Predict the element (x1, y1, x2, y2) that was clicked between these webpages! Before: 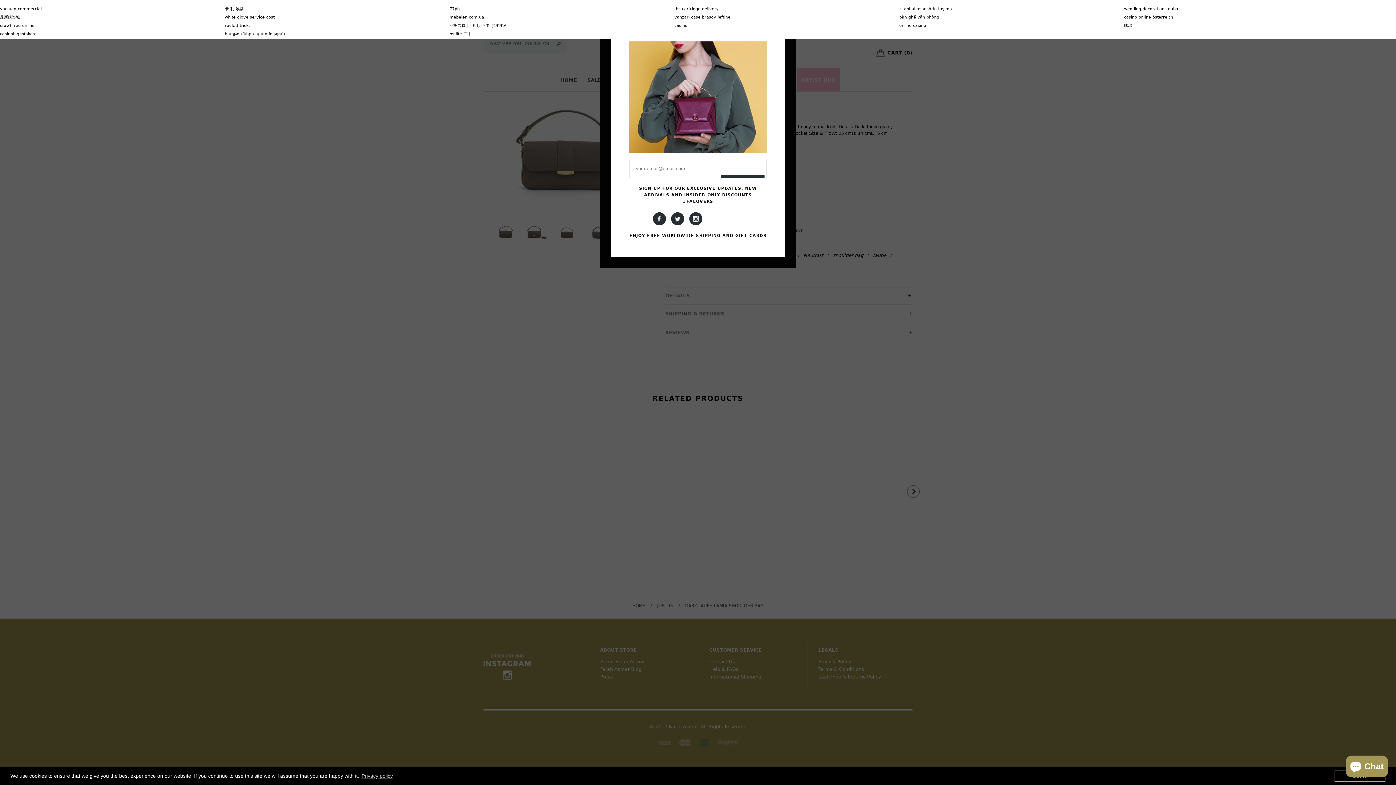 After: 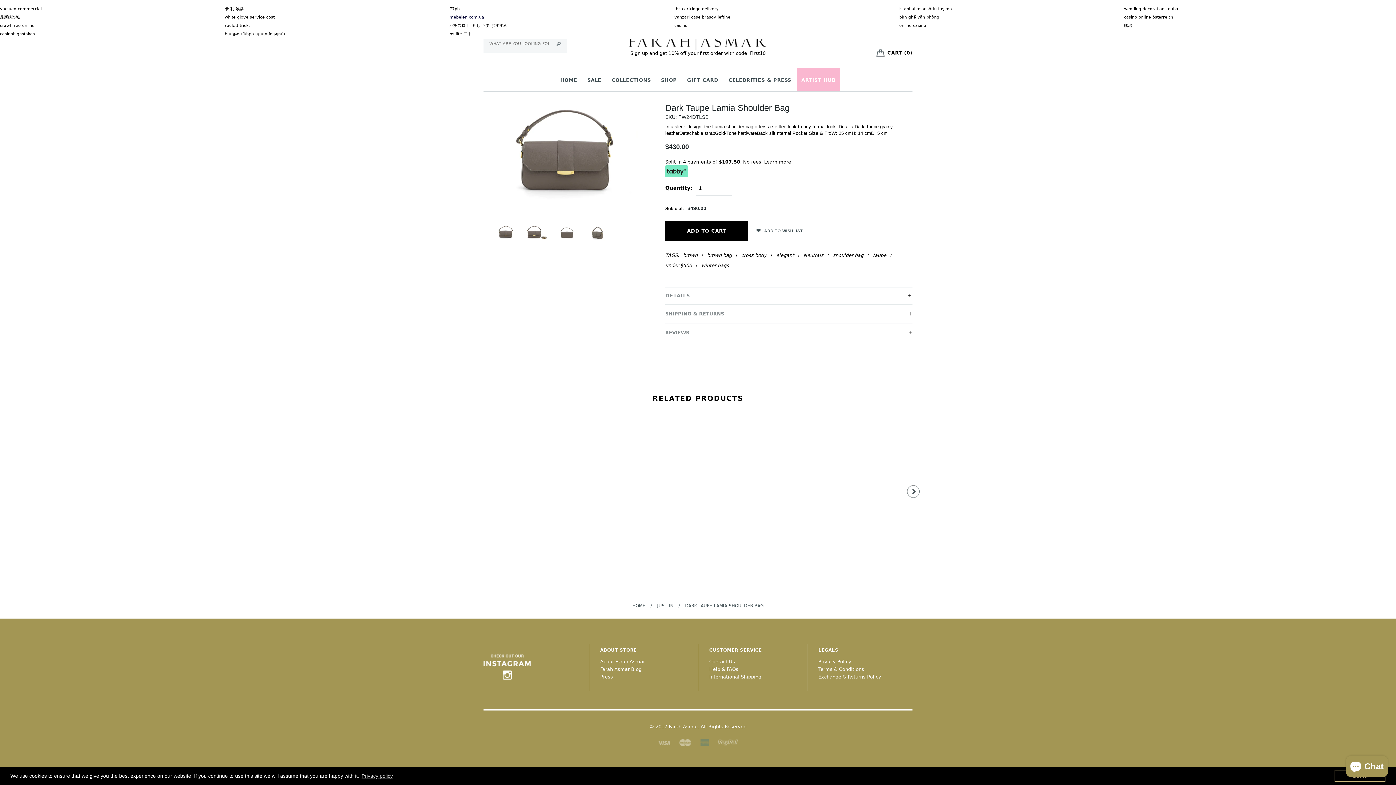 Action: bbox: (449, 14, 484, 19) label: mebelen.com.ua